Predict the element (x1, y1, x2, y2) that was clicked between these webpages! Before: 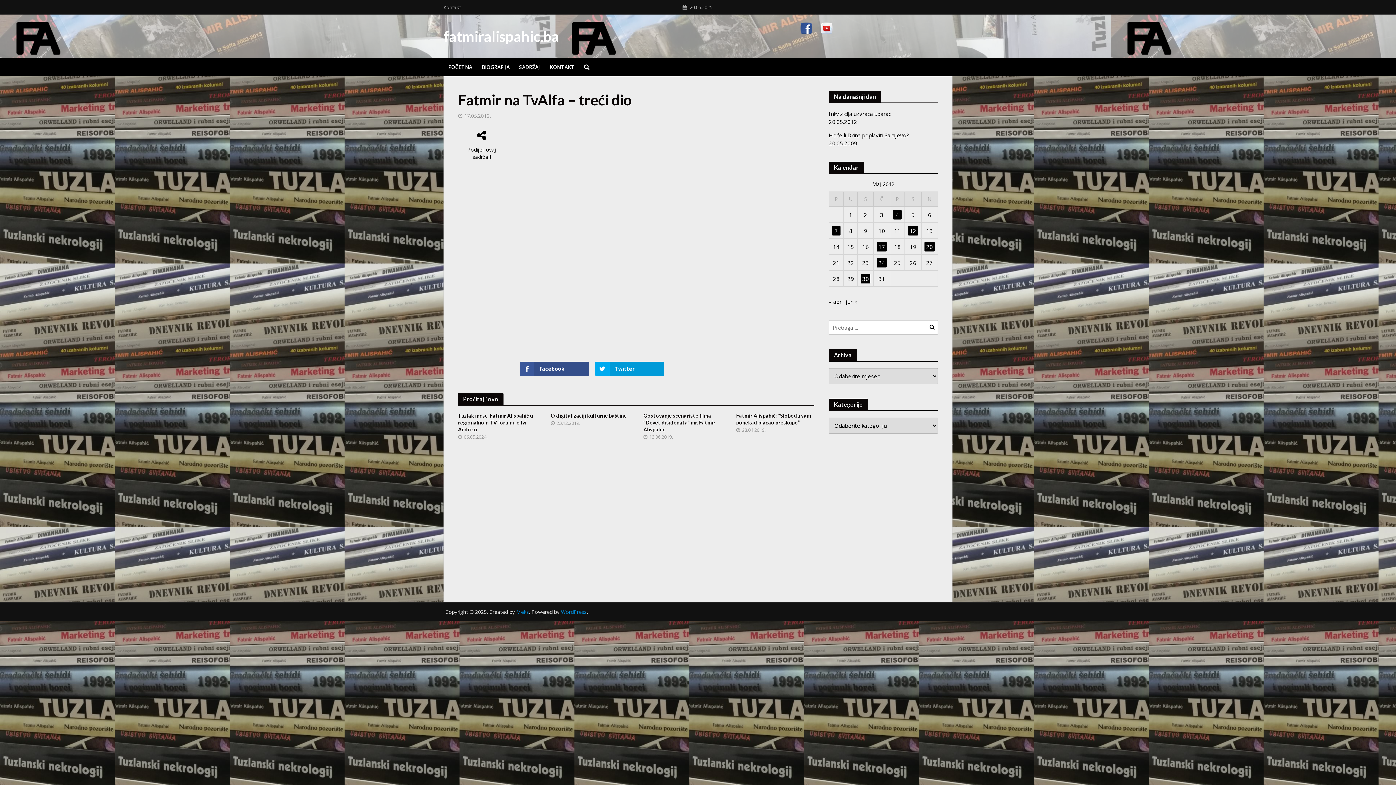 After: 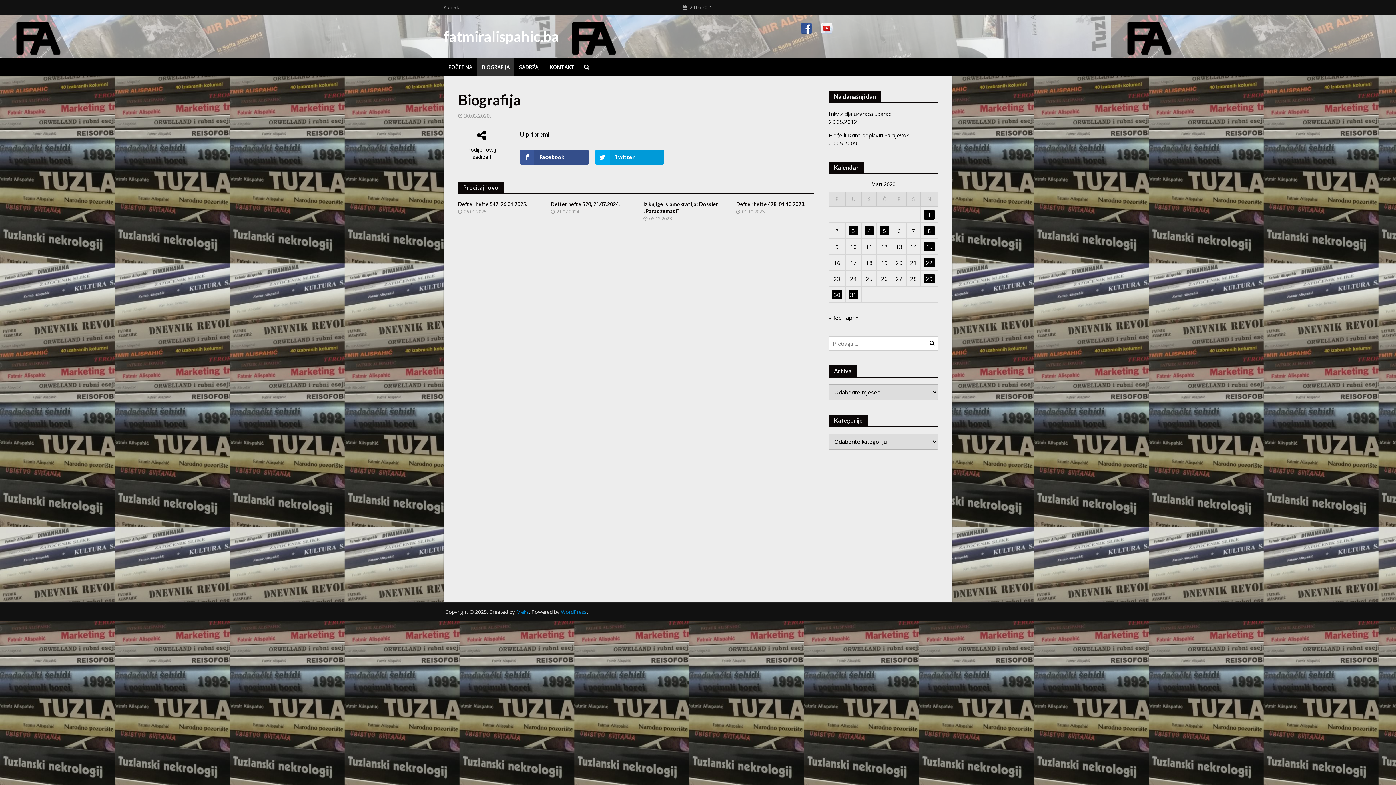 Action: label: BIOGRAFIJA bbox: (477, 58, 514, 76)